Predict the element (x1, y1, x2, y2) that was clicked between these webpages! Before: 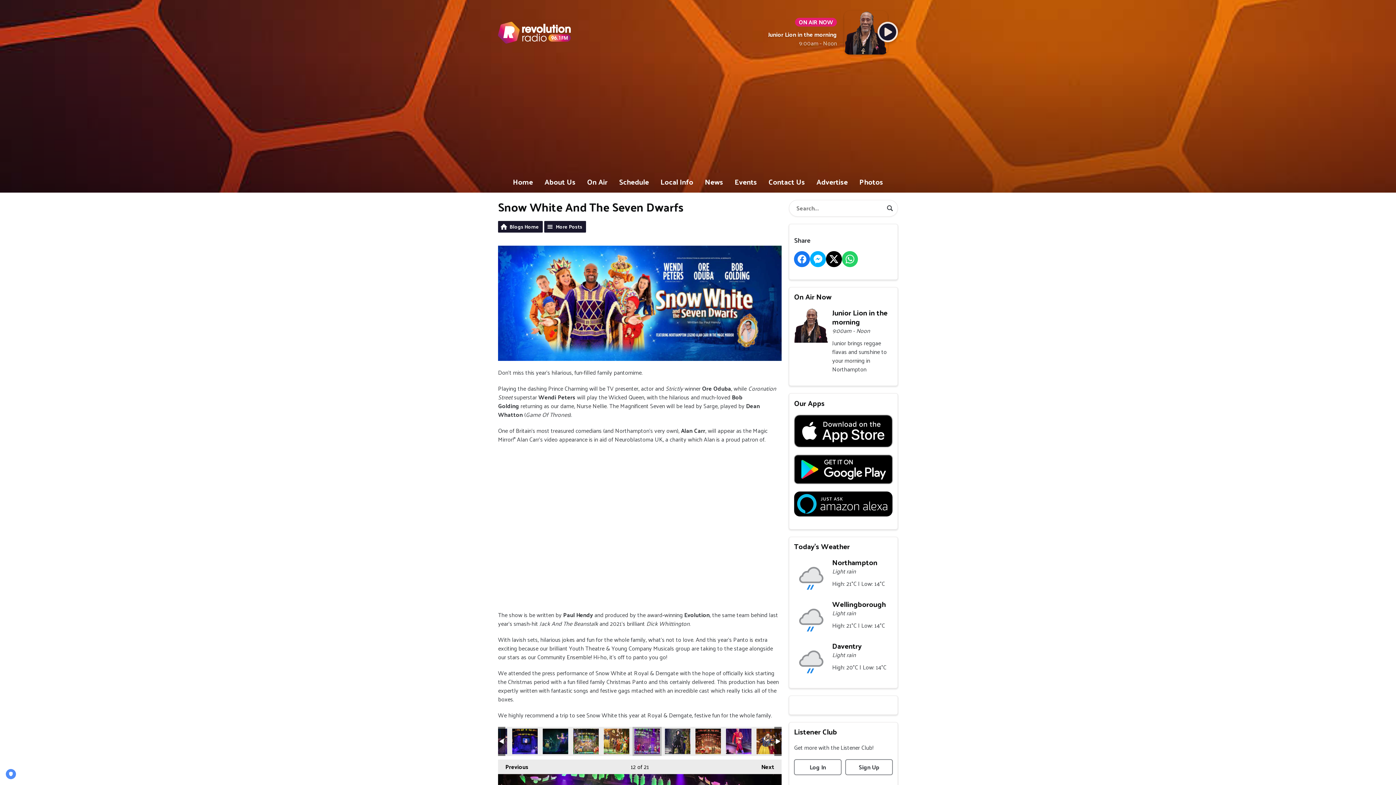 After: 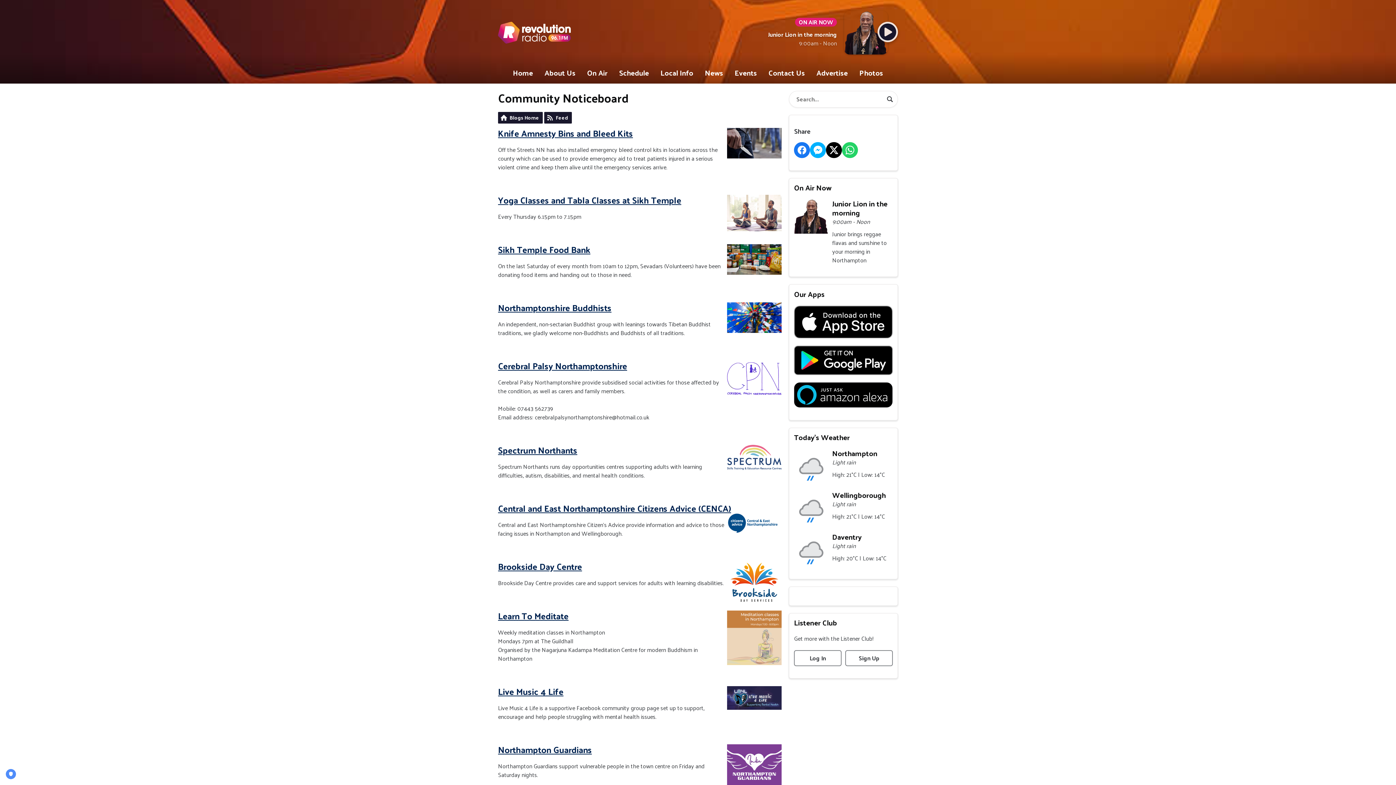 Action: label: Local Info bbox: (654, 170, 699, 192)